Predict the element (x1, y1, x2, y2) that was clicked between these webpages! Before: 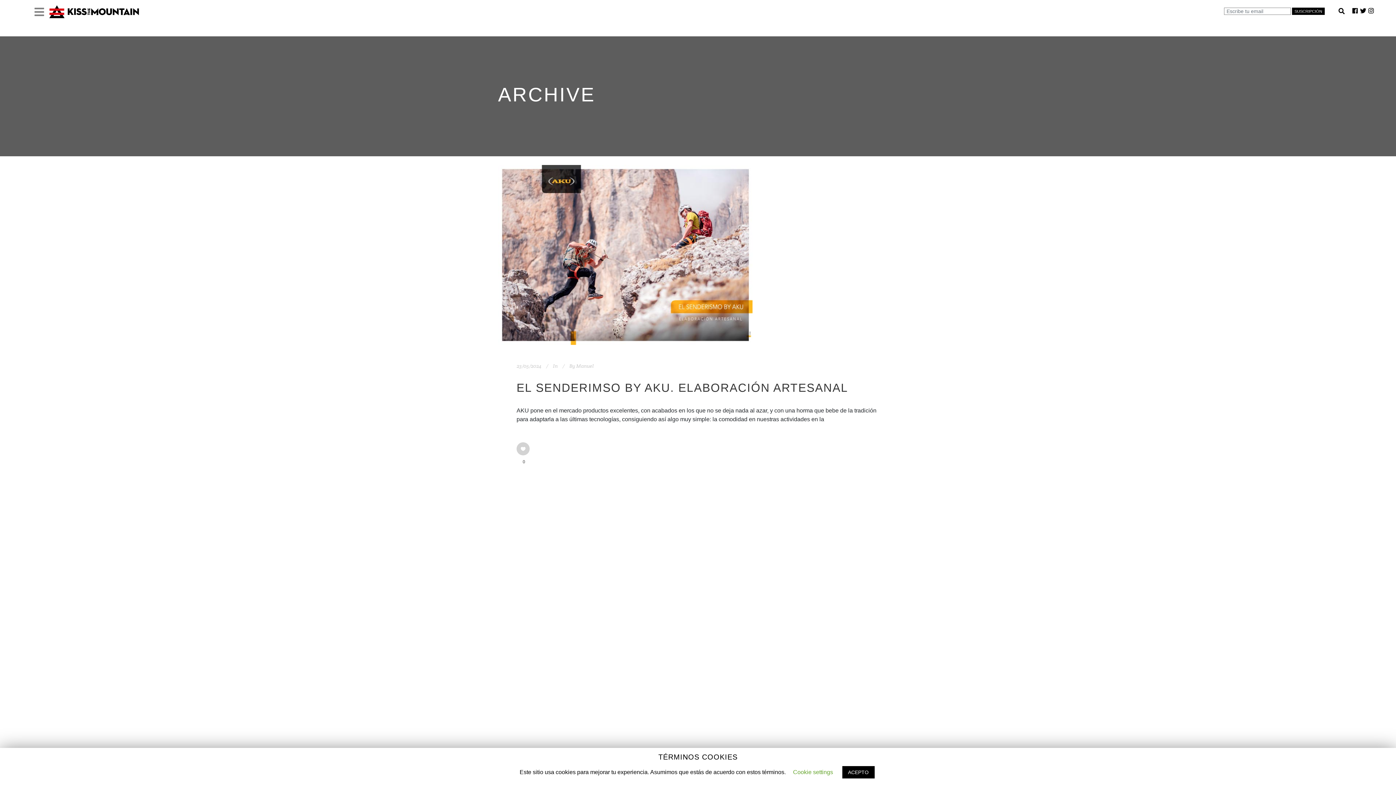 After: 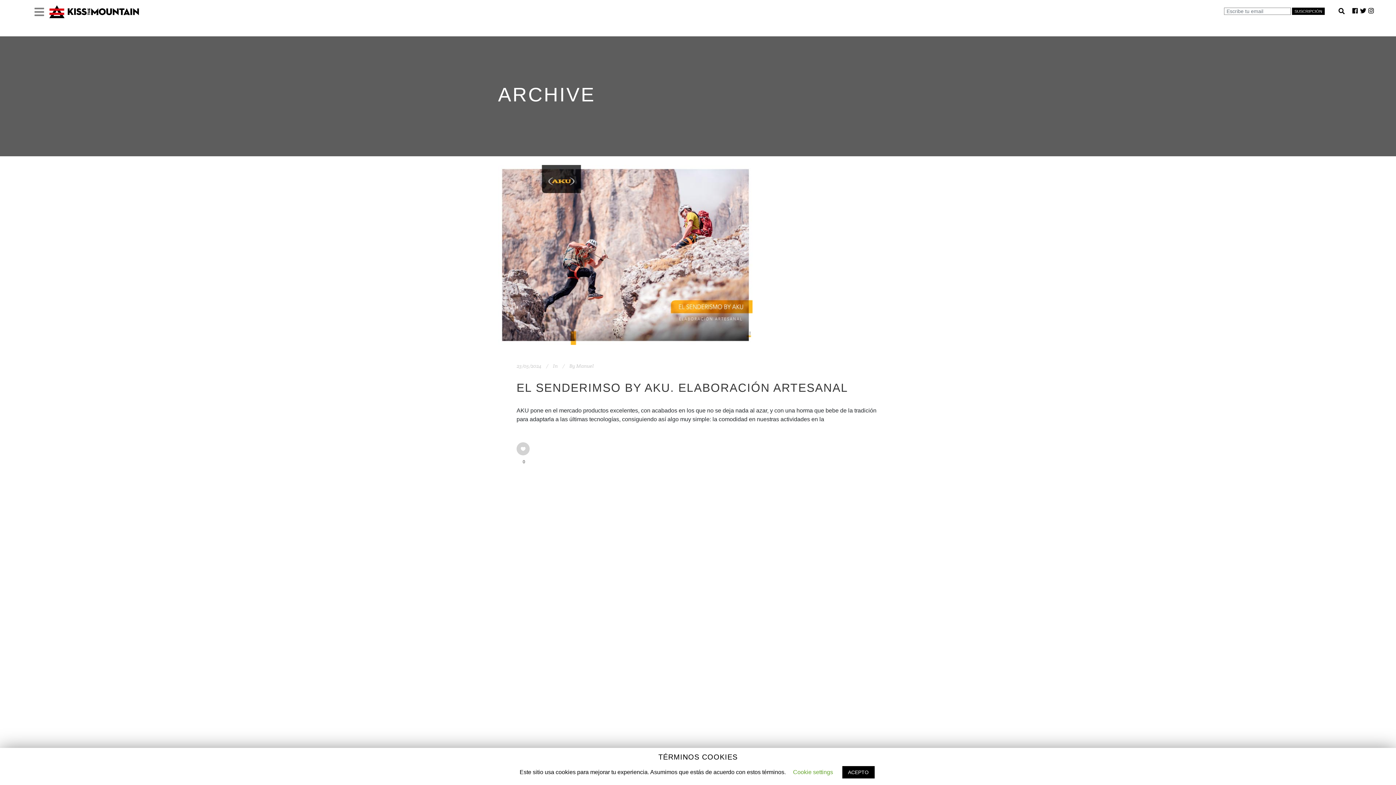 Action: bbox: (1335, 6, 1348, 15)